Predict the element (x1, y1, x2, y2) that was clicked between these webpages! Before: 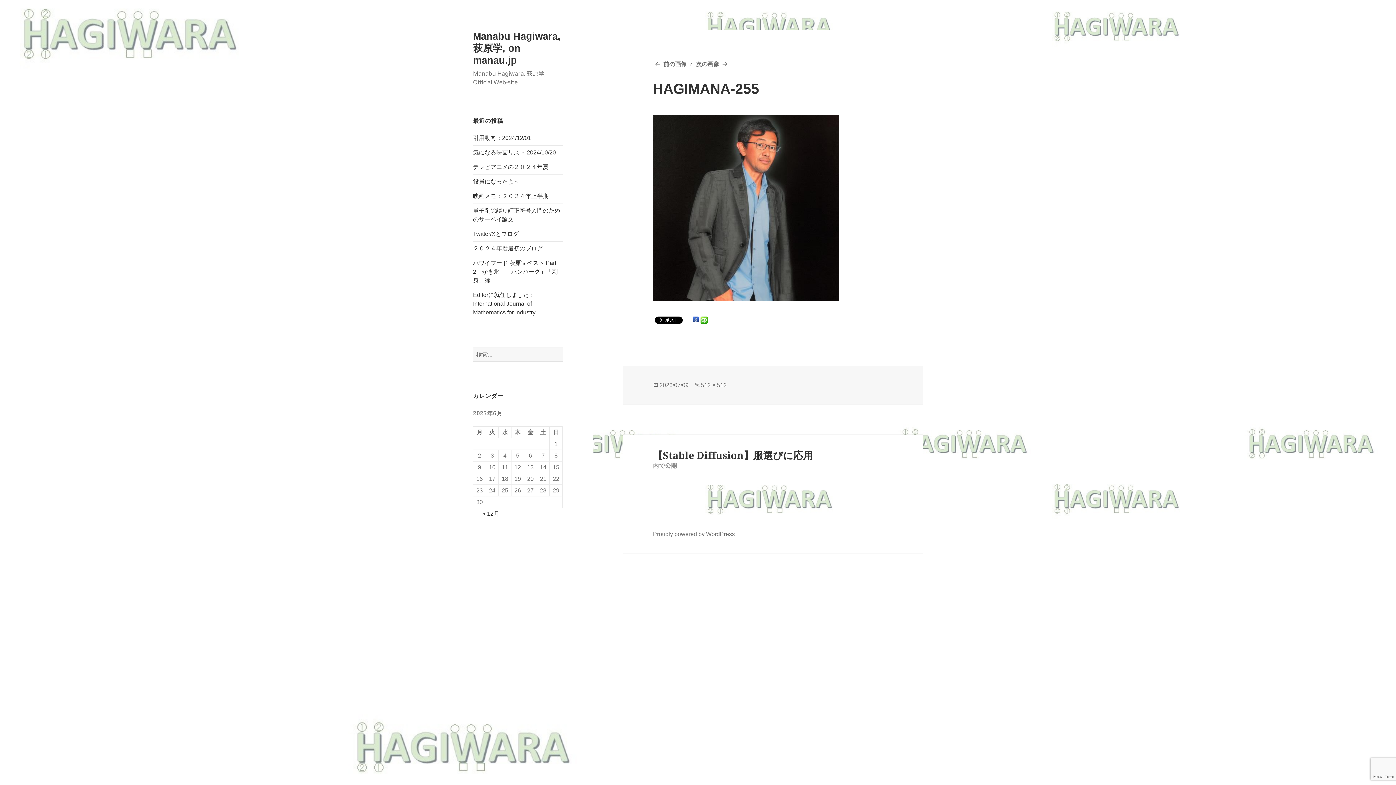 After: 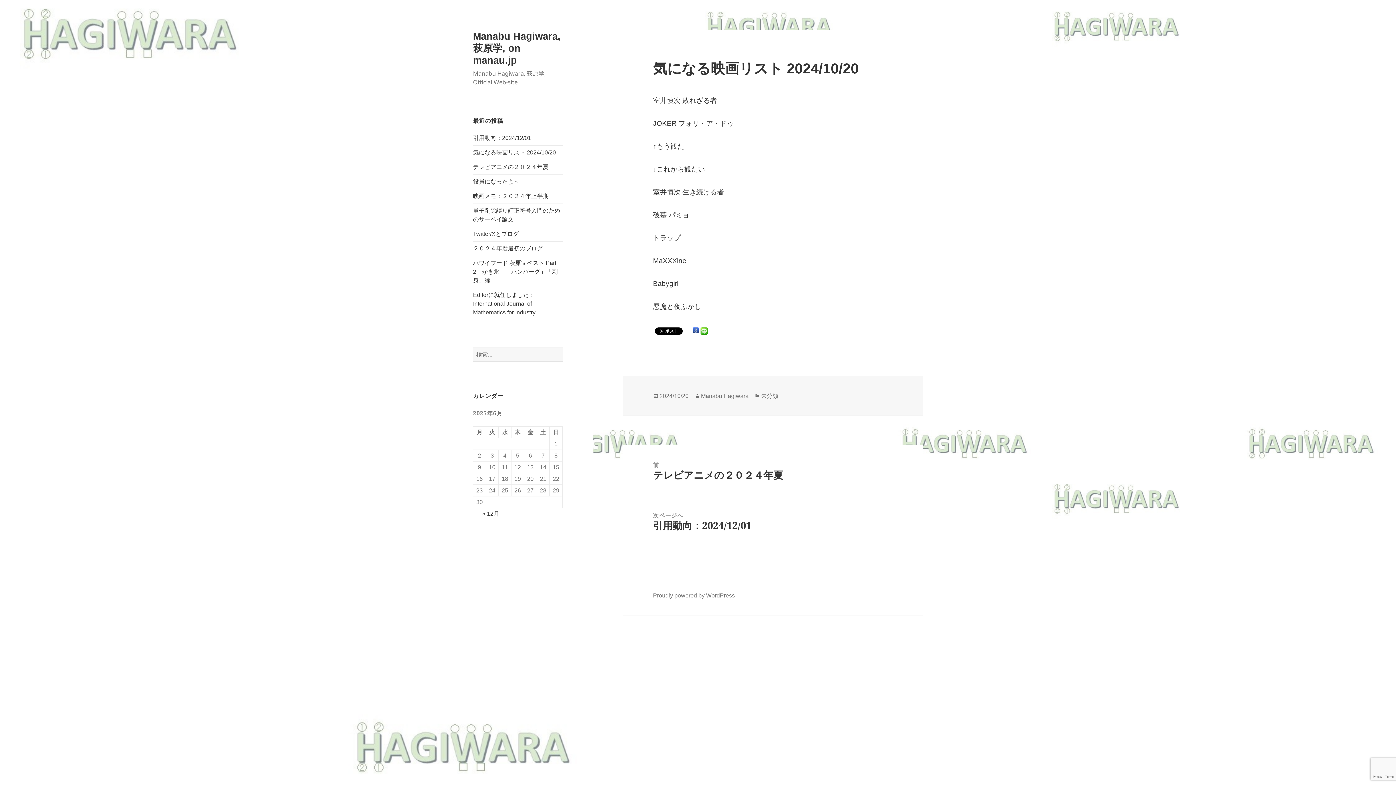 Action: label: 気になる映画リスト 2024/10/20 bbox: (473, 149, 556, 155)